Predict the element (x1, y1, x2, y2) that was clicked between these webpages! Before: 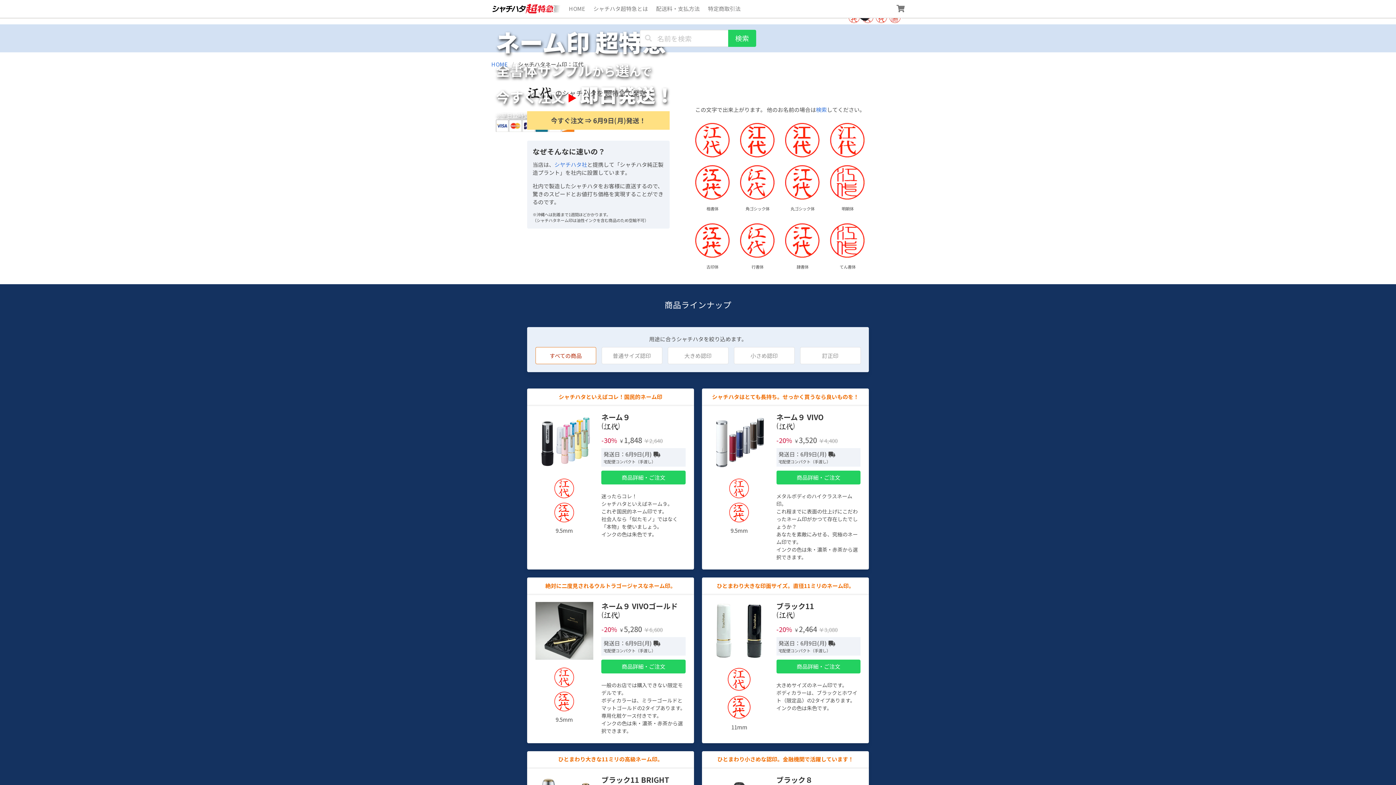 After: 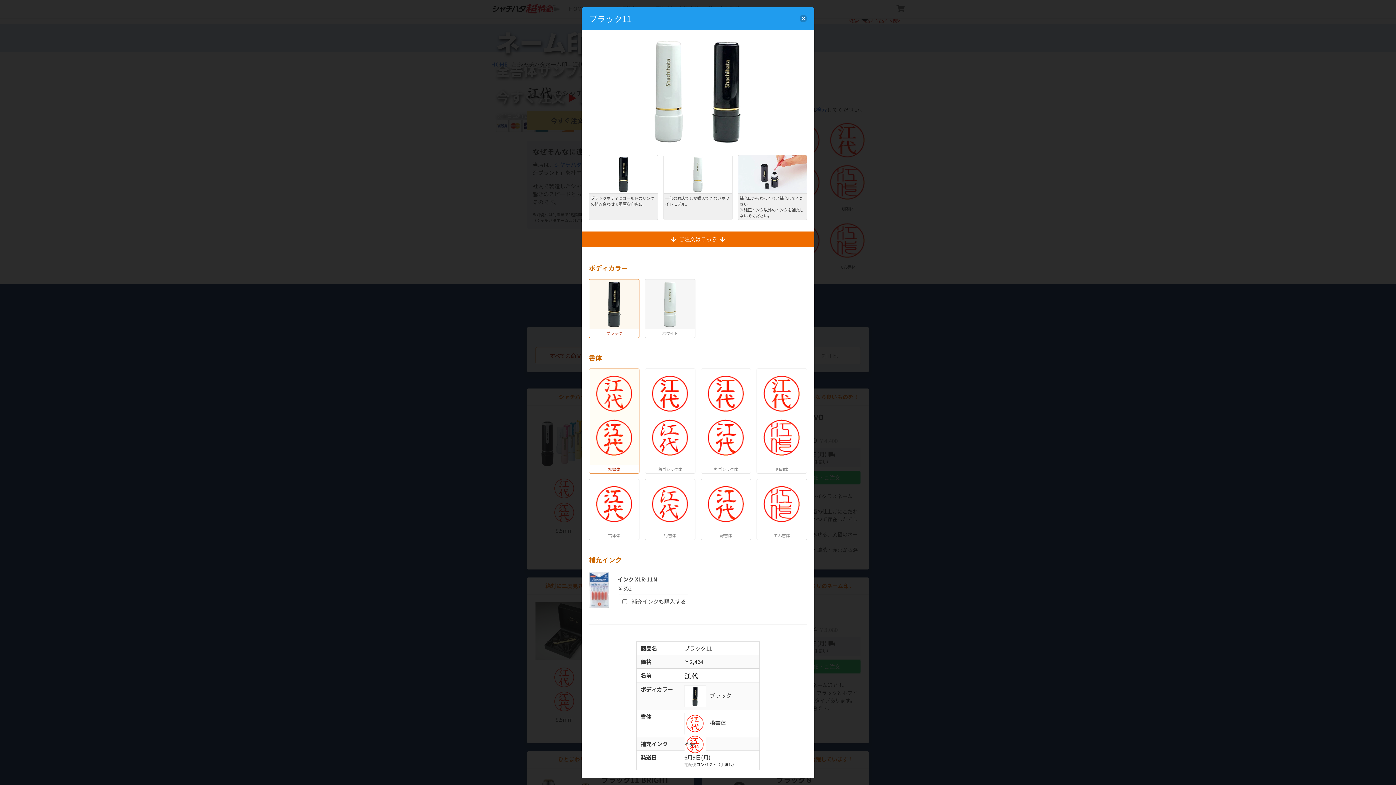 Action: label: 商品詳細・ご注文 bbox: (776, 660, 860, 673)